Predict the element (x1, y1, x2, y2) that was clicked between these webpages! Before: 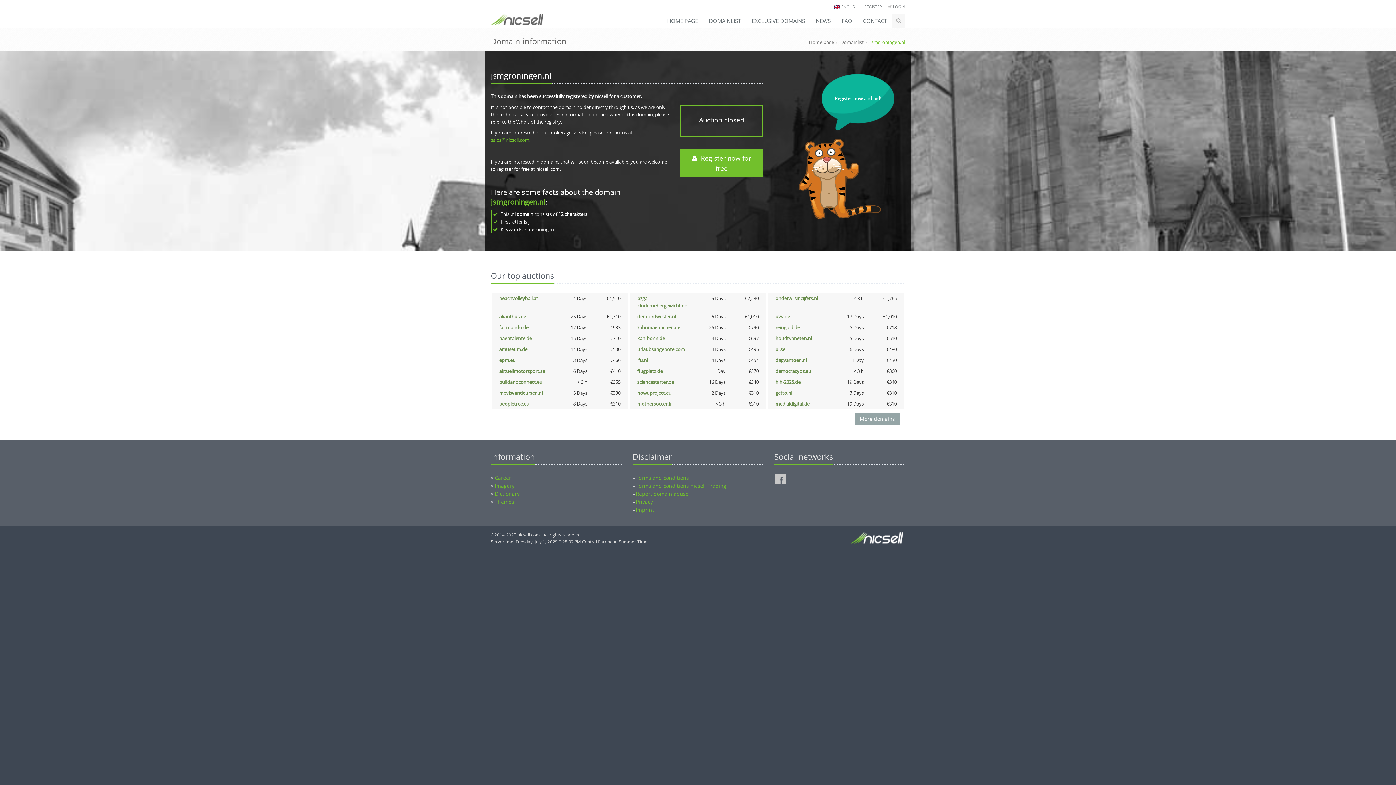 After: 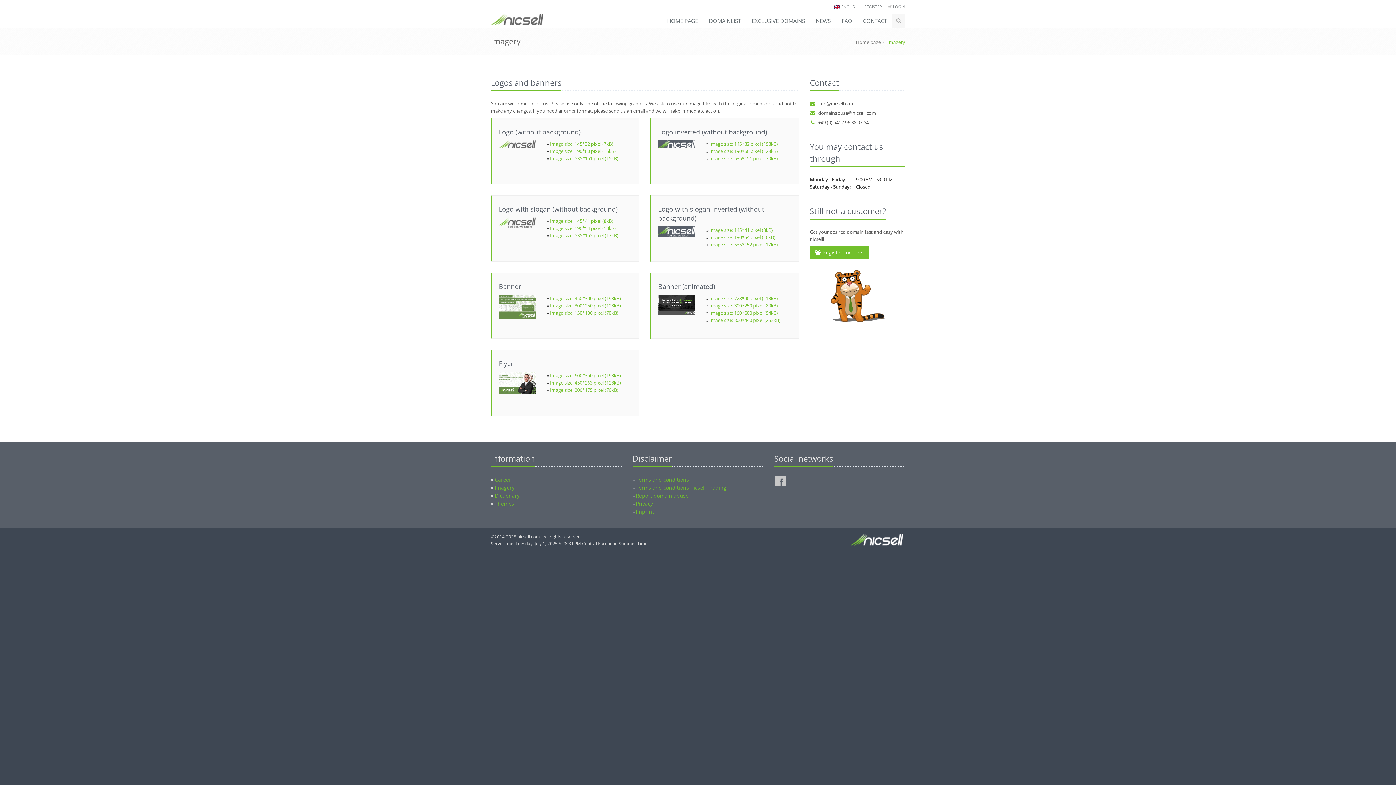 Action: label: Imagery bbox: (494, 482, 514, 489)